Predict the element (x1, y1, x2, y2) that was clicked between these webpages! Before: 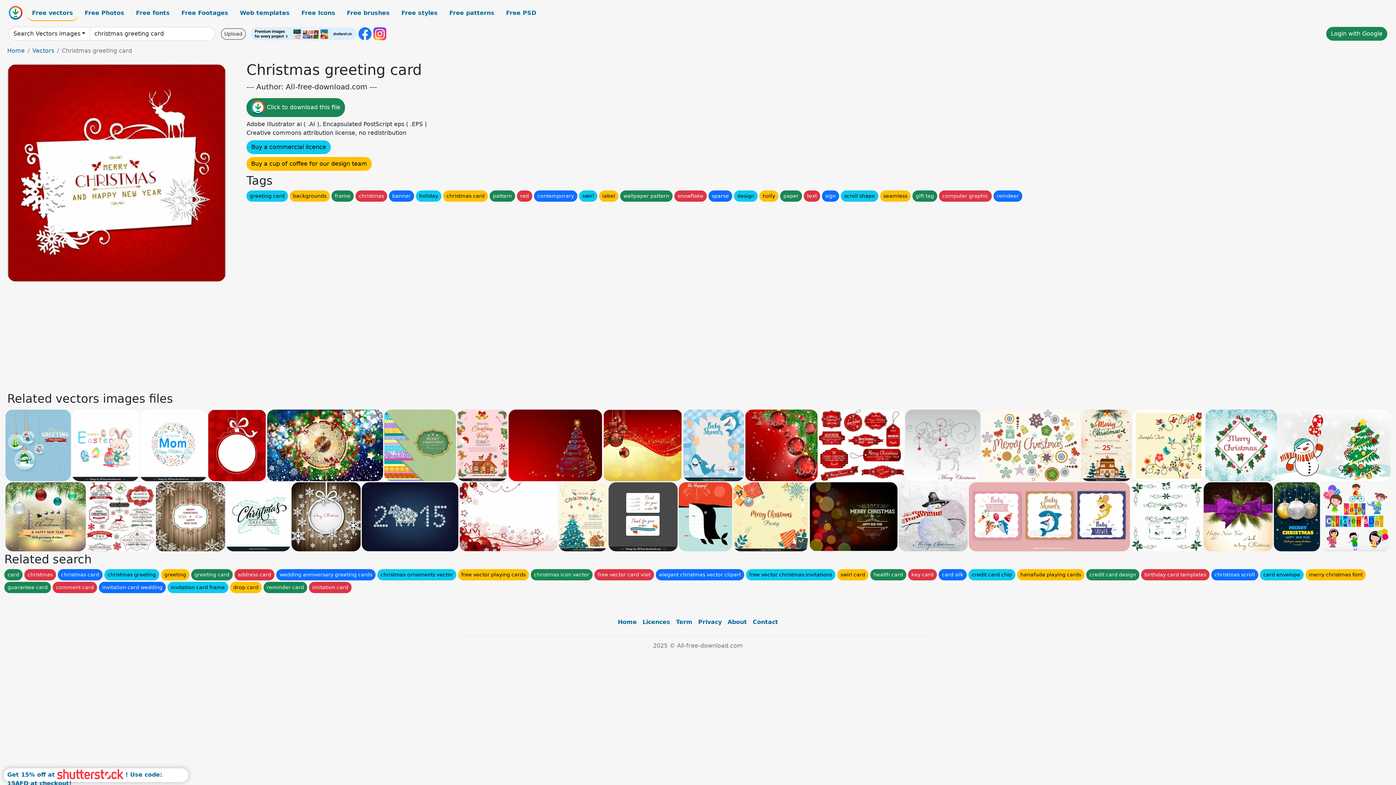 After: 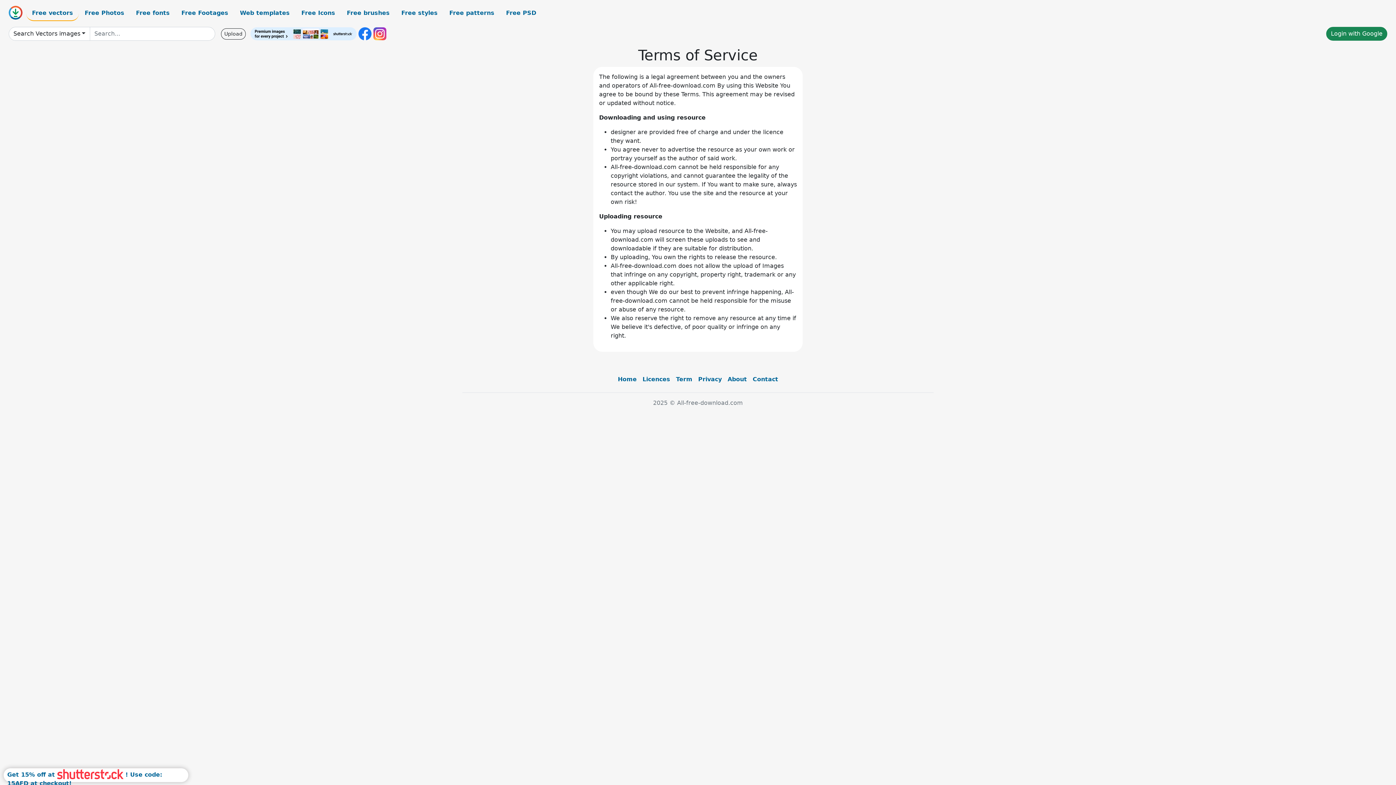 Action: label: Term bbox: (673, 615, 695, 629)